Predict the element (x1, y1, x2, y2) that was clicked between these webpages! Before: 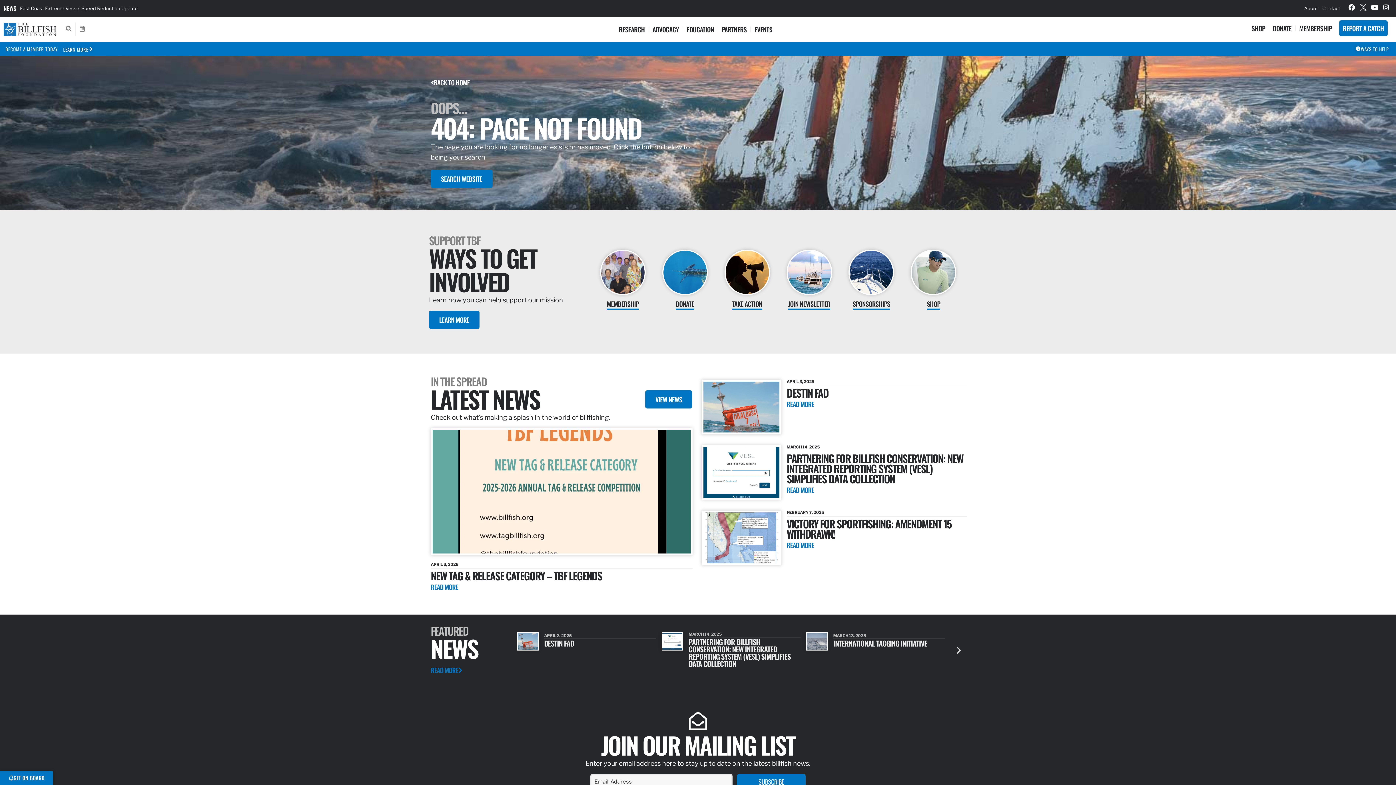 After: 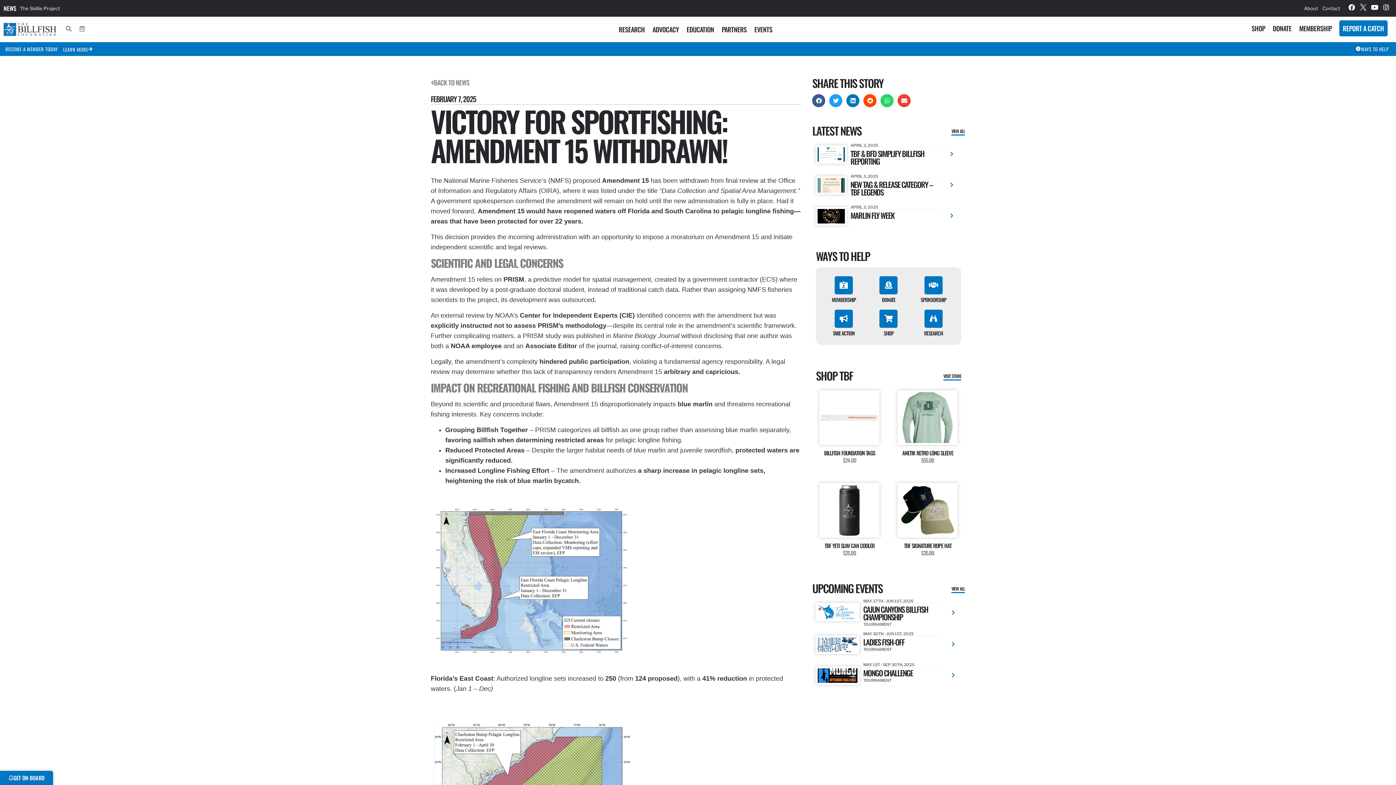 Action: label: VICTORY FOR SPORTFISHING: AMENDMENT 15 WITHDRAWN! bbox: (786, 516, 951, 541)